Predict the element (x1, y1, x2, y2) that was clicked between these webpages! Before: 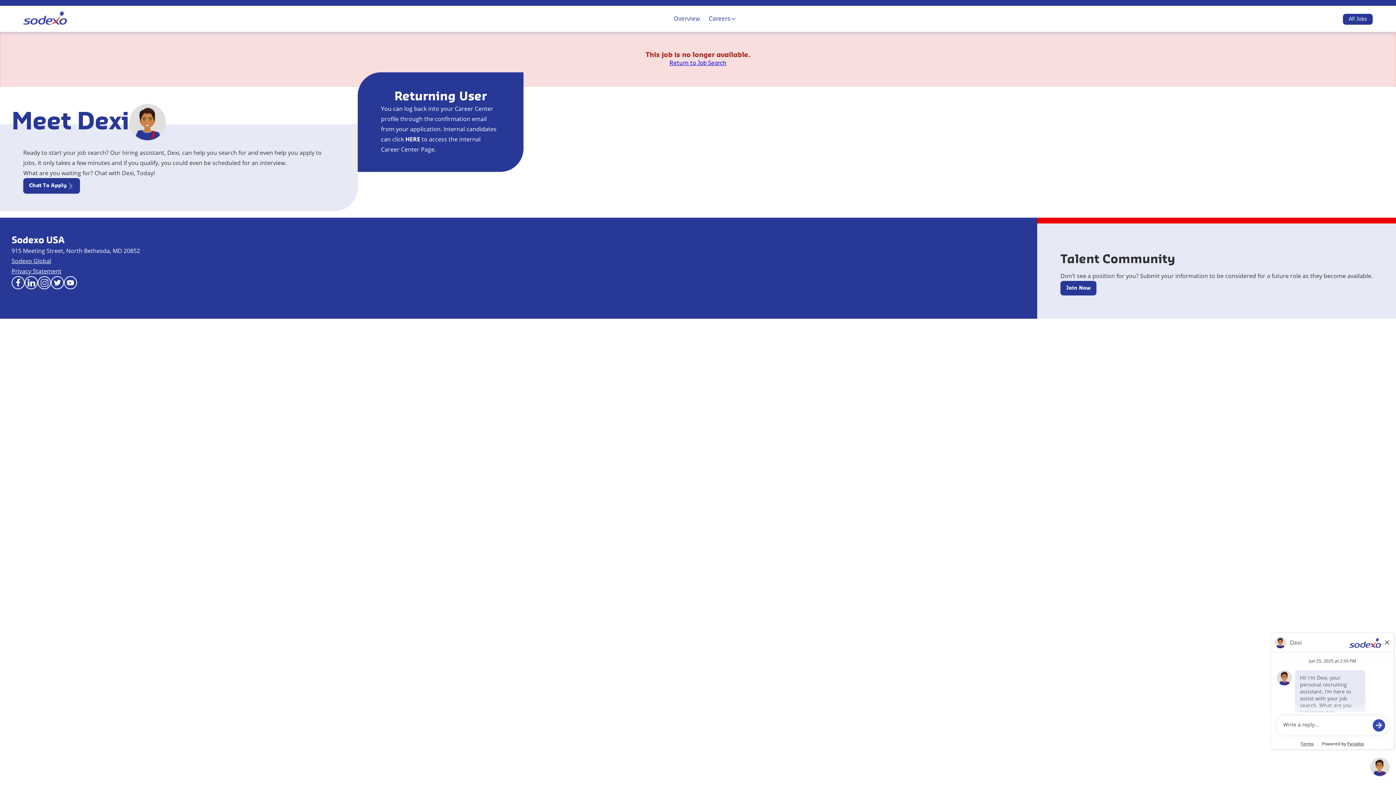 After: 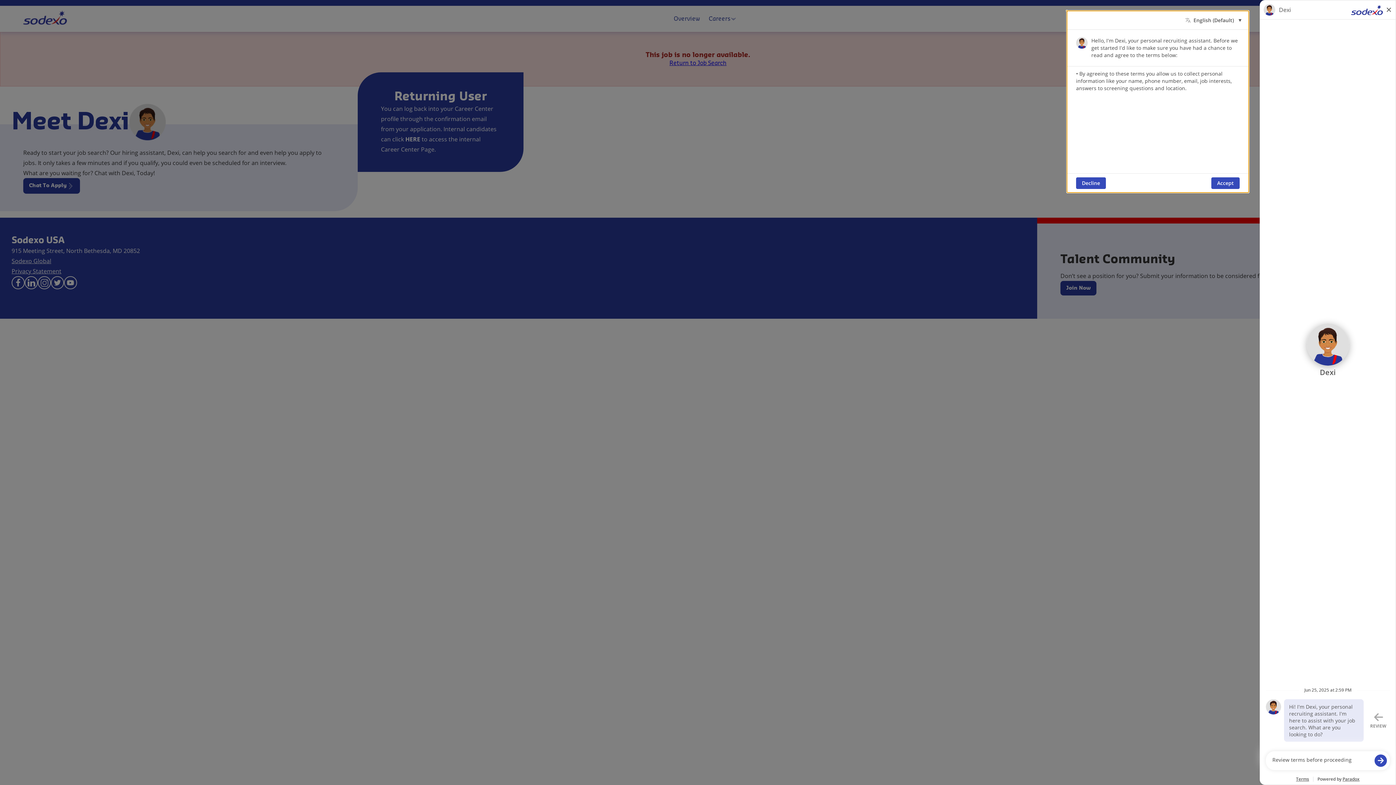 Action: bbox: (1060, 281, 1096, 295) label: Join Now